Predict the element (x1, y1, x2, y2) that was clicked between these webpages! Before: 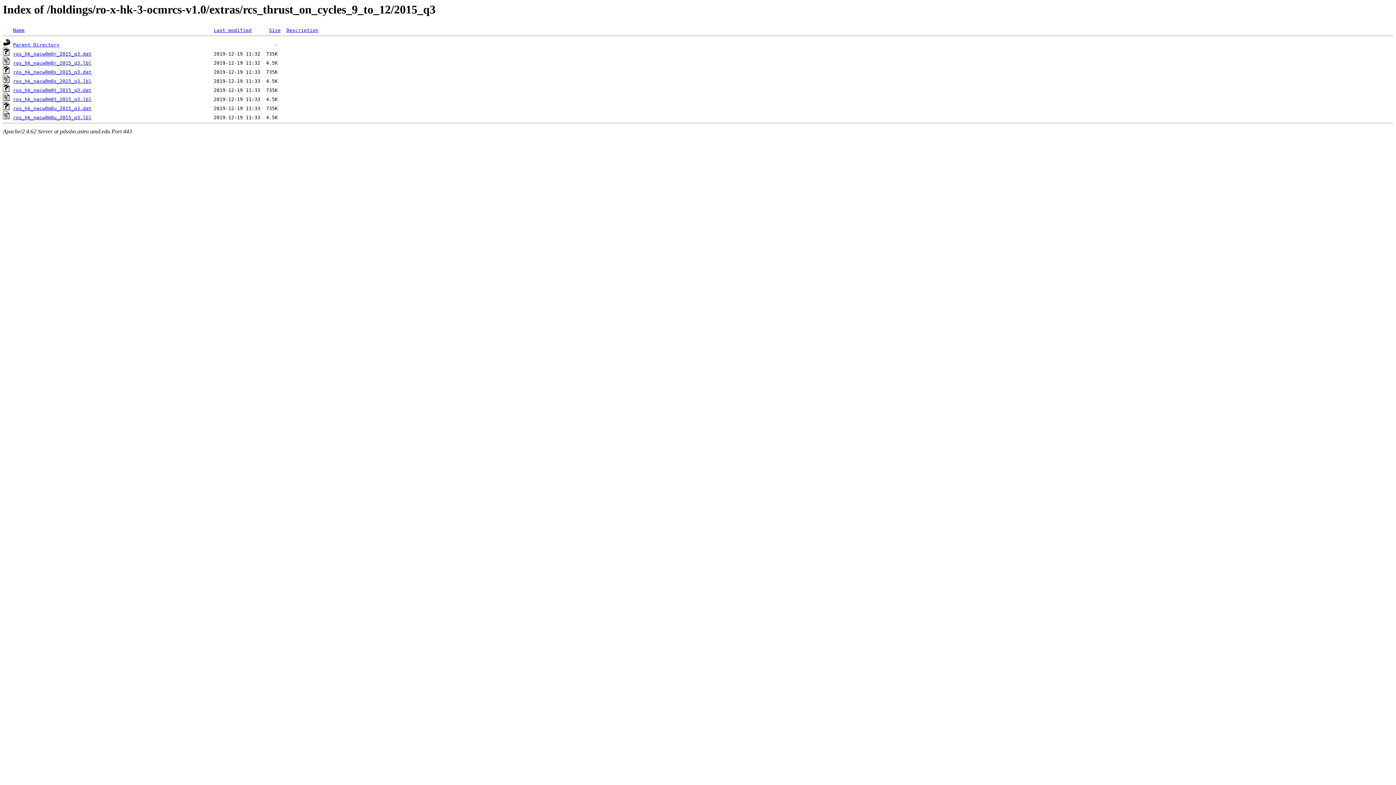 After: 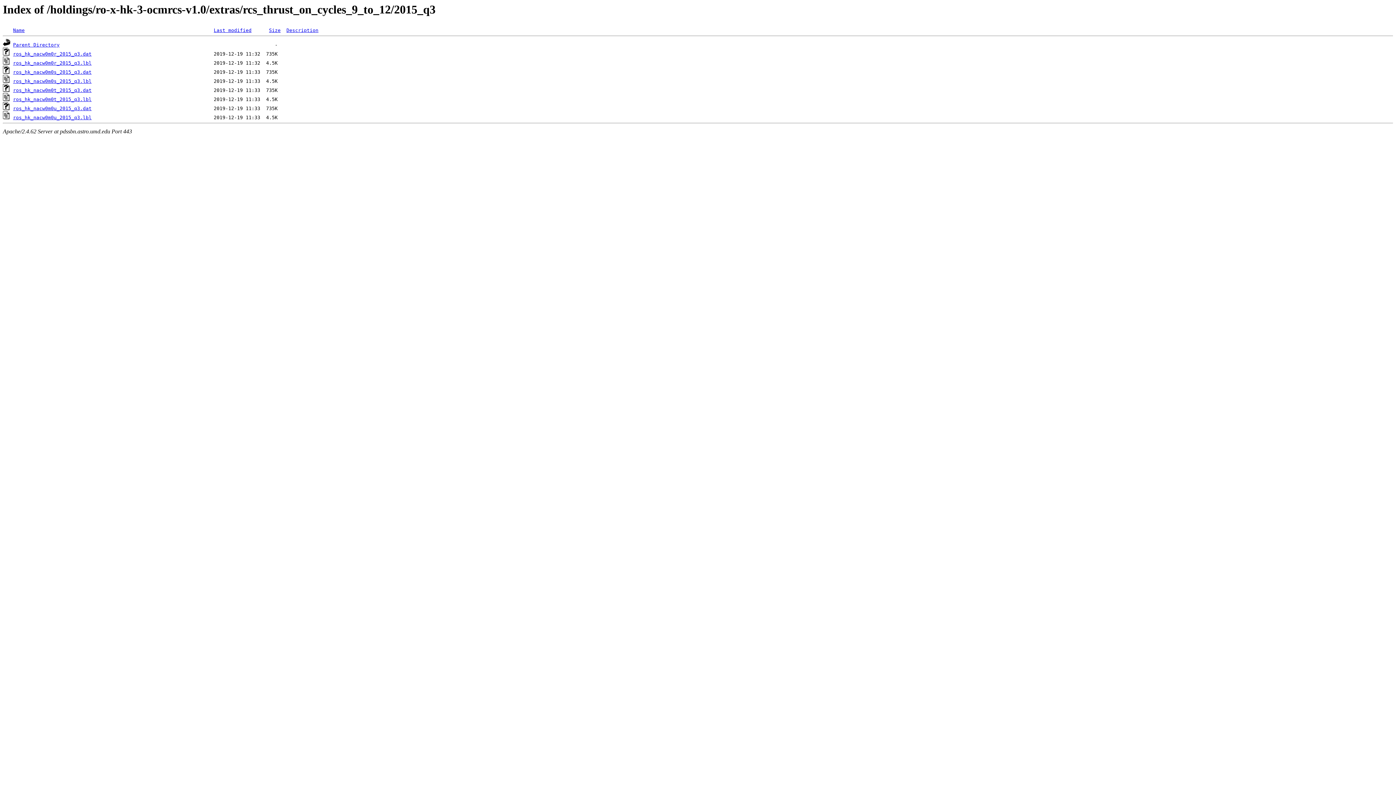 Action: label: ros_hk_nacw0m0s_2015_q3.dat bbox: (13, 69, 91, 75)